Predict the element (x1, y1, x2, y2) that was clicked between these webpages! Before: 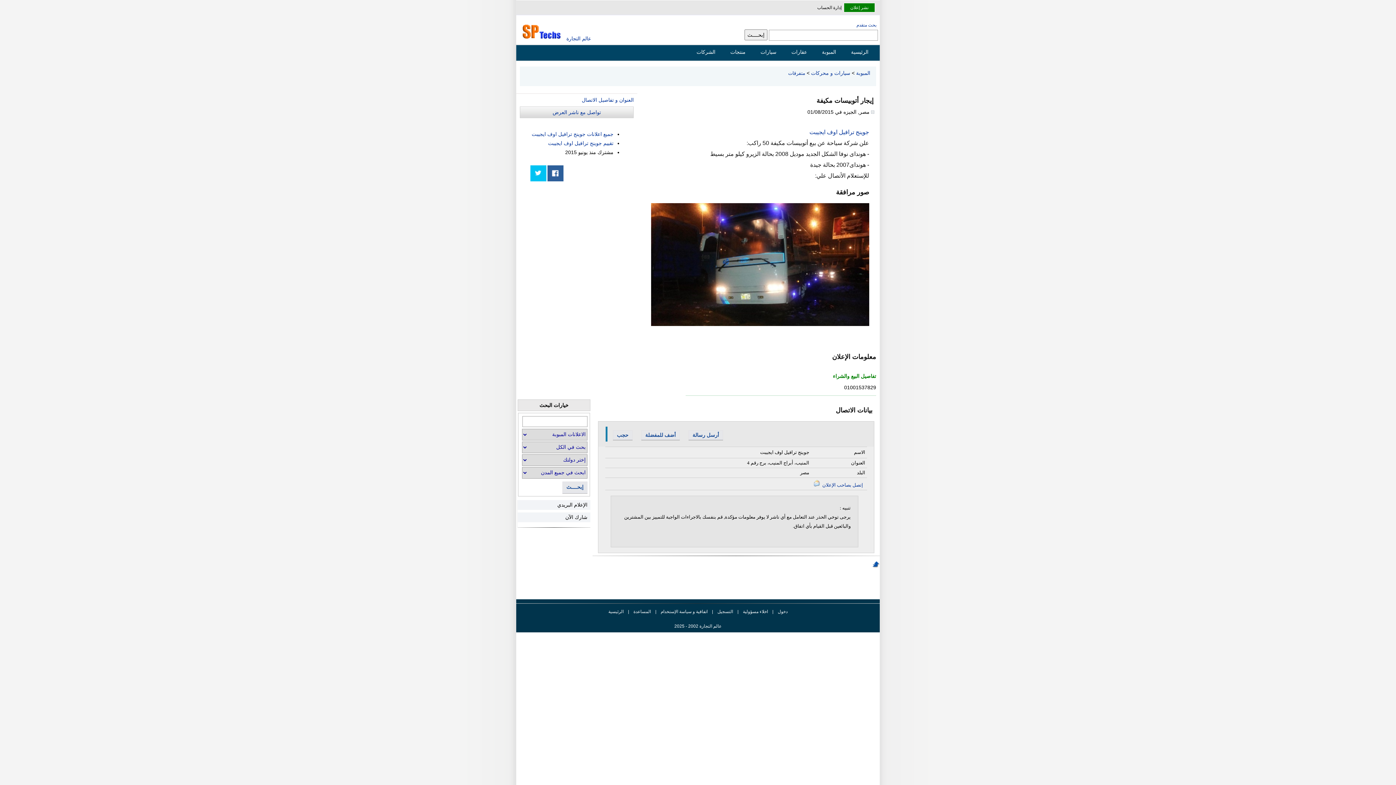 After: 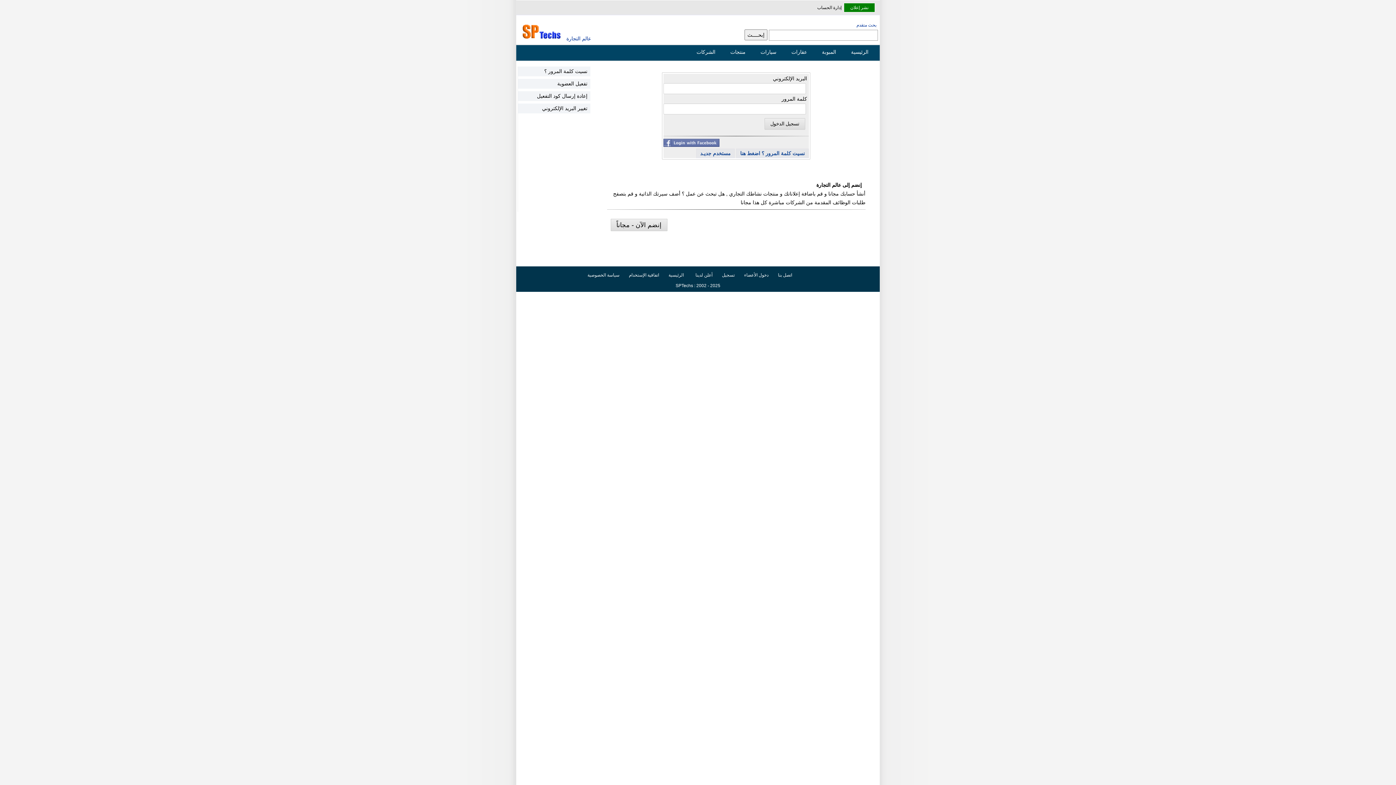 Action: bbox: (613, 430, 632, 439) label: حجب